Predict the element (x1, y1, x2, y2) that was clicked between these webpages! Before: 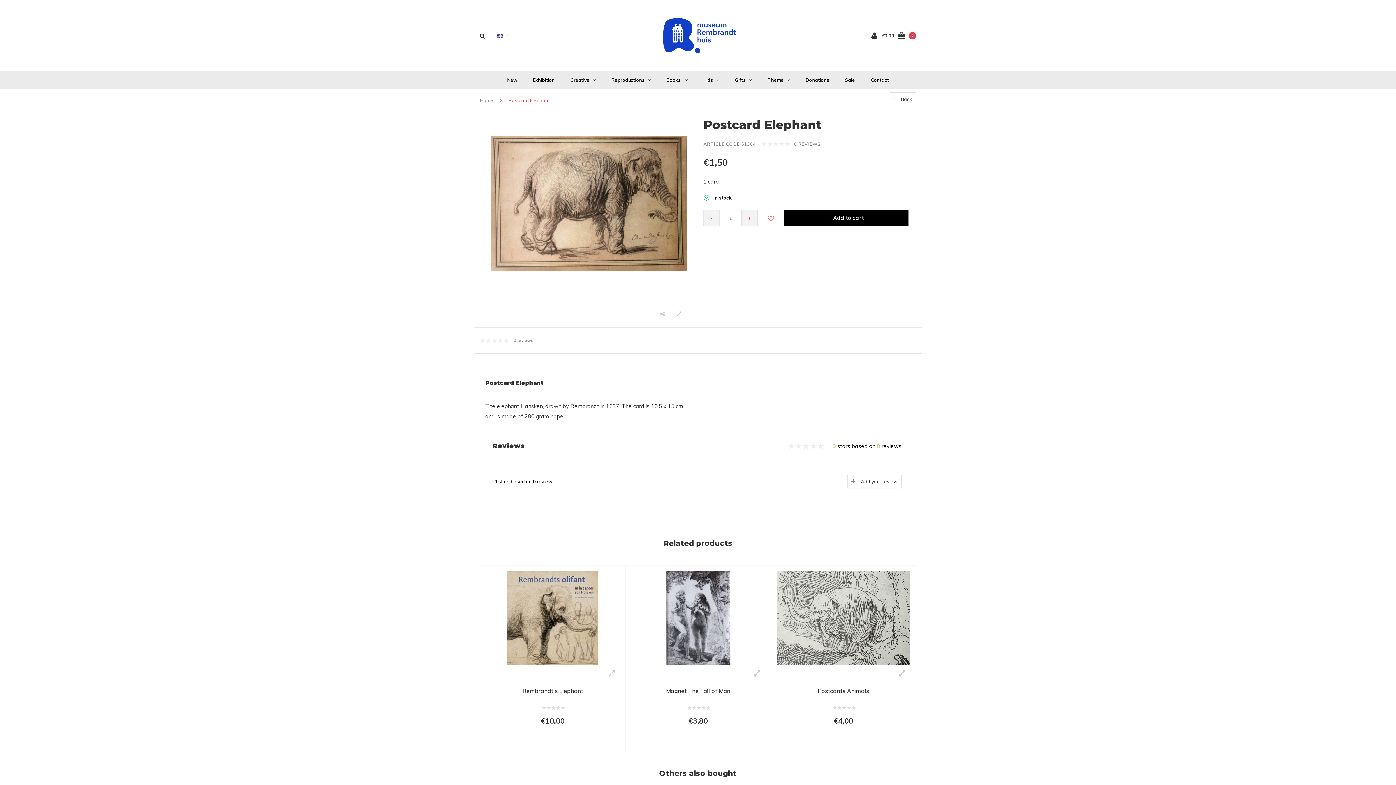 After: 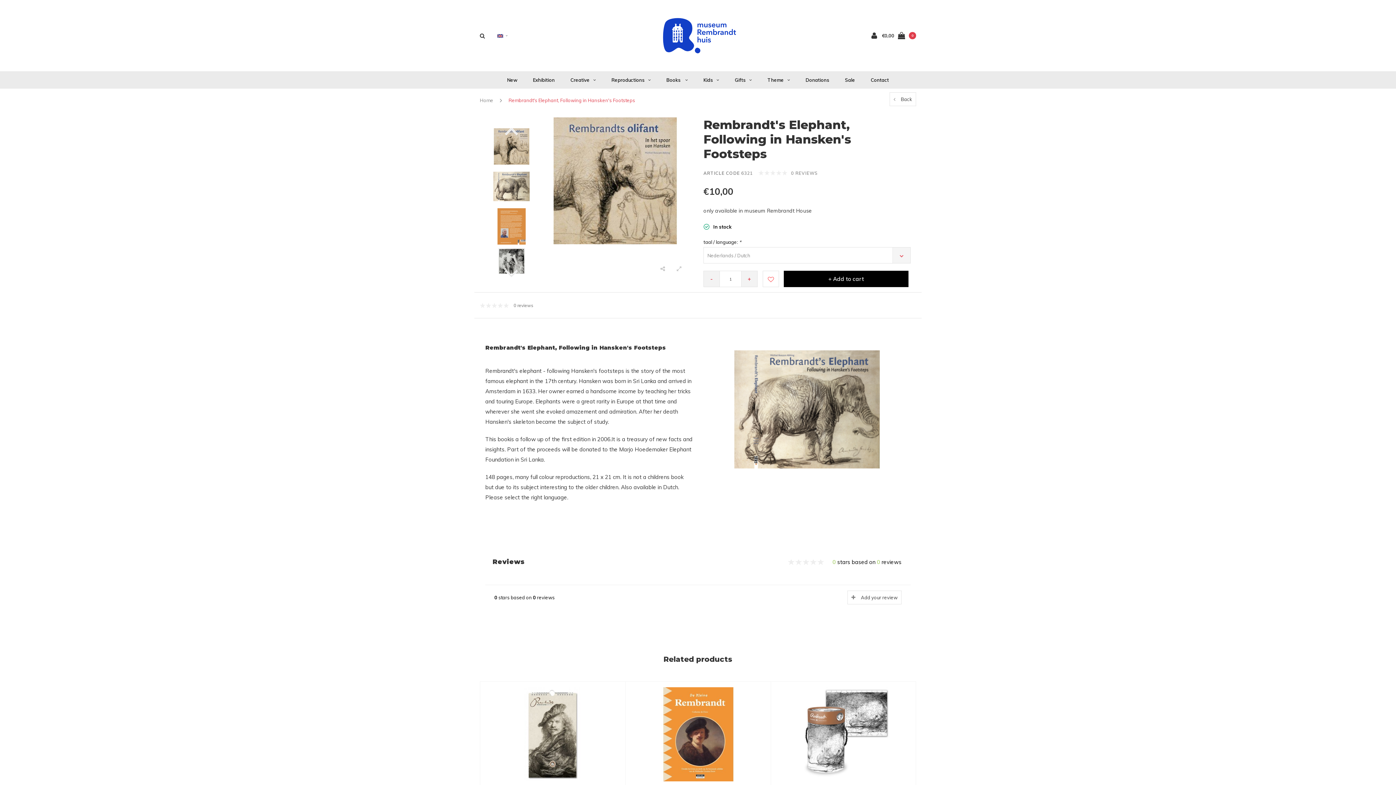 Action: label: Rembrandt's Elephant bbox: (485, 687, 620, 704)